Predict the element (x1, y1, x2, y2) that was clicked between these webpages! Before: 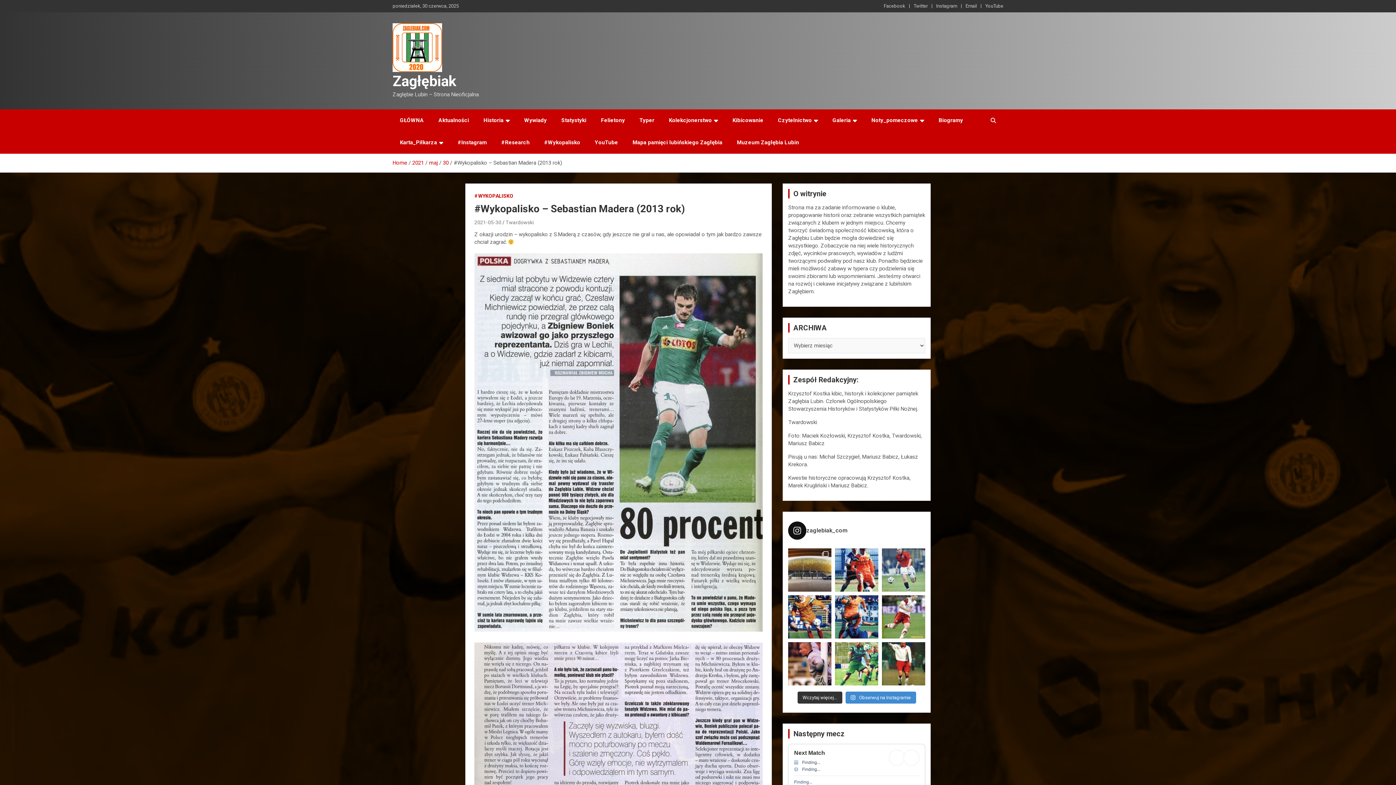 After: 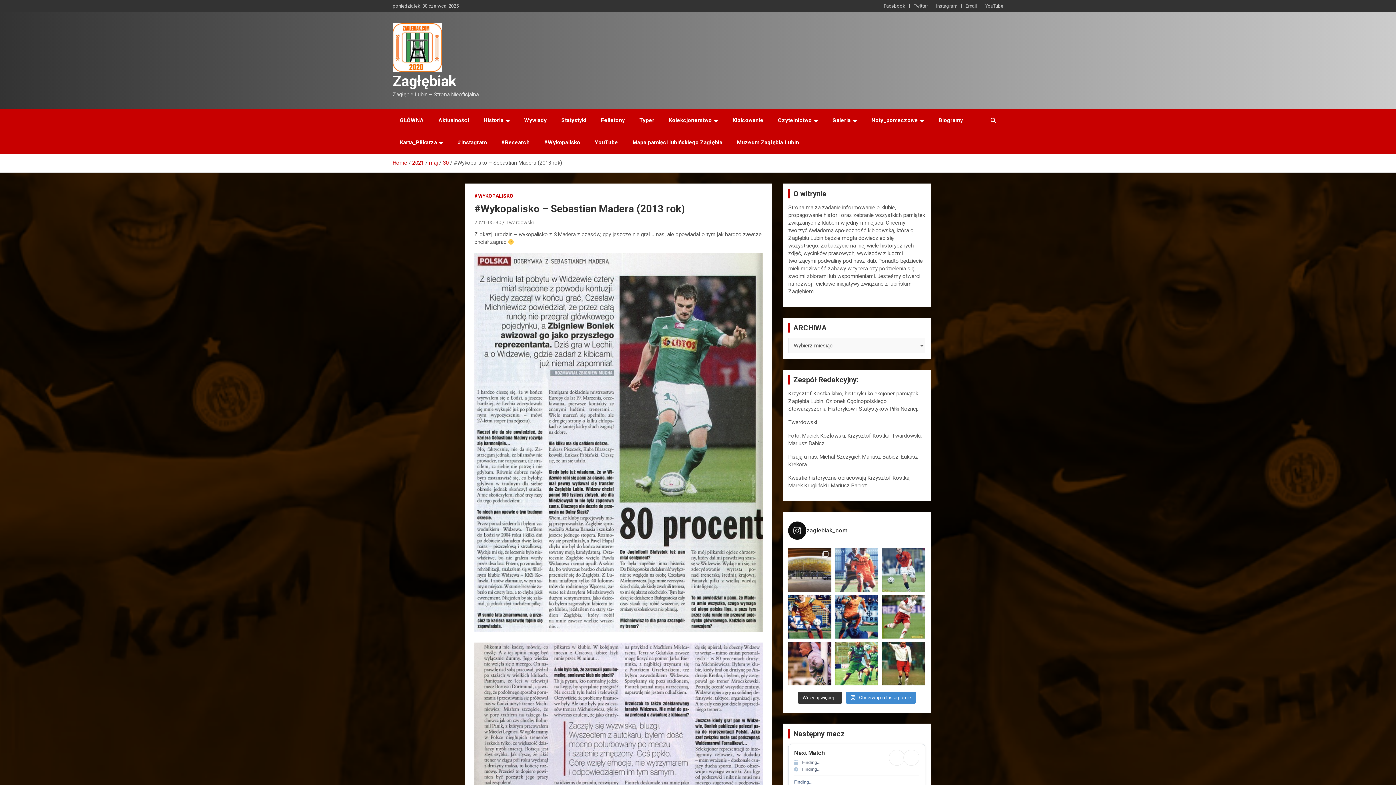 Action: label: Zbigniew Czajkowski bbox: (835, 548, 878, 591)